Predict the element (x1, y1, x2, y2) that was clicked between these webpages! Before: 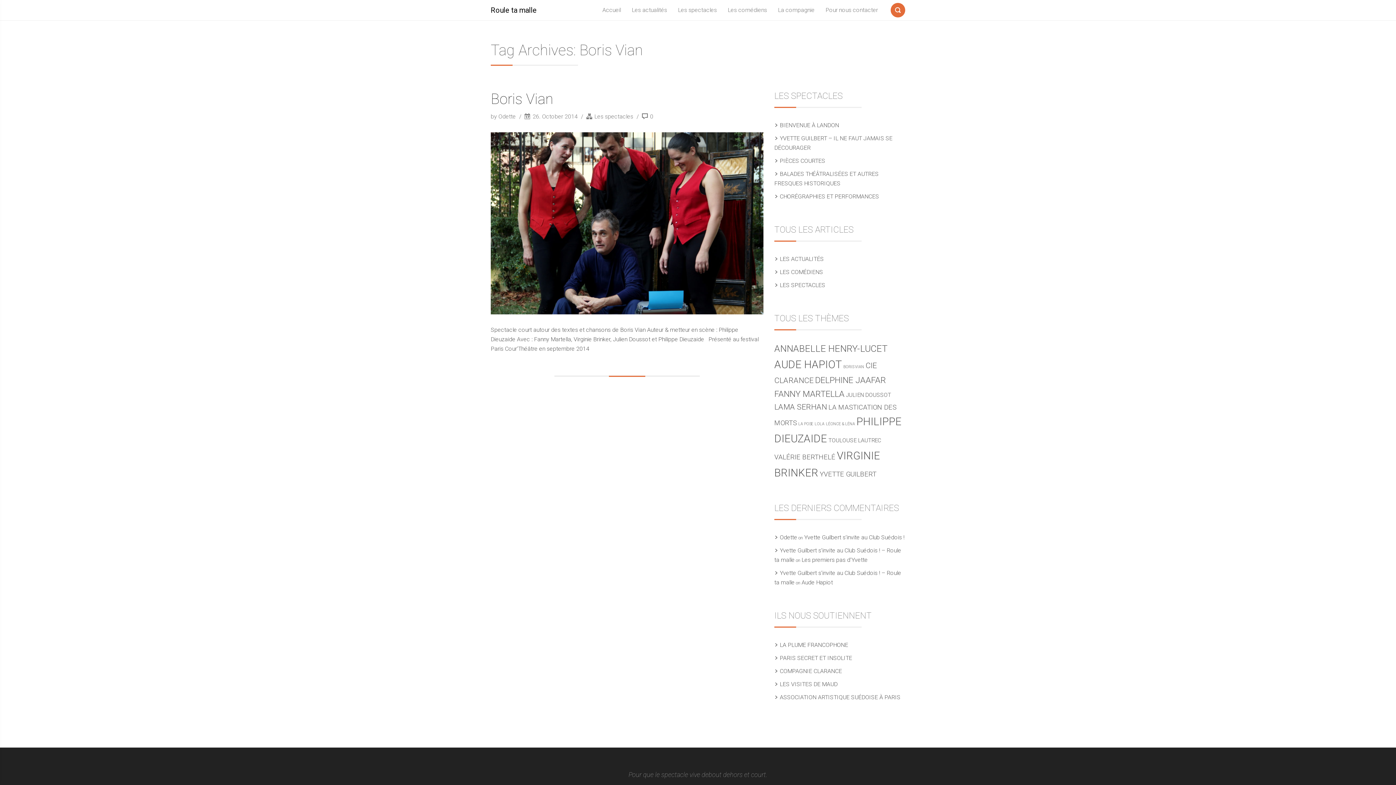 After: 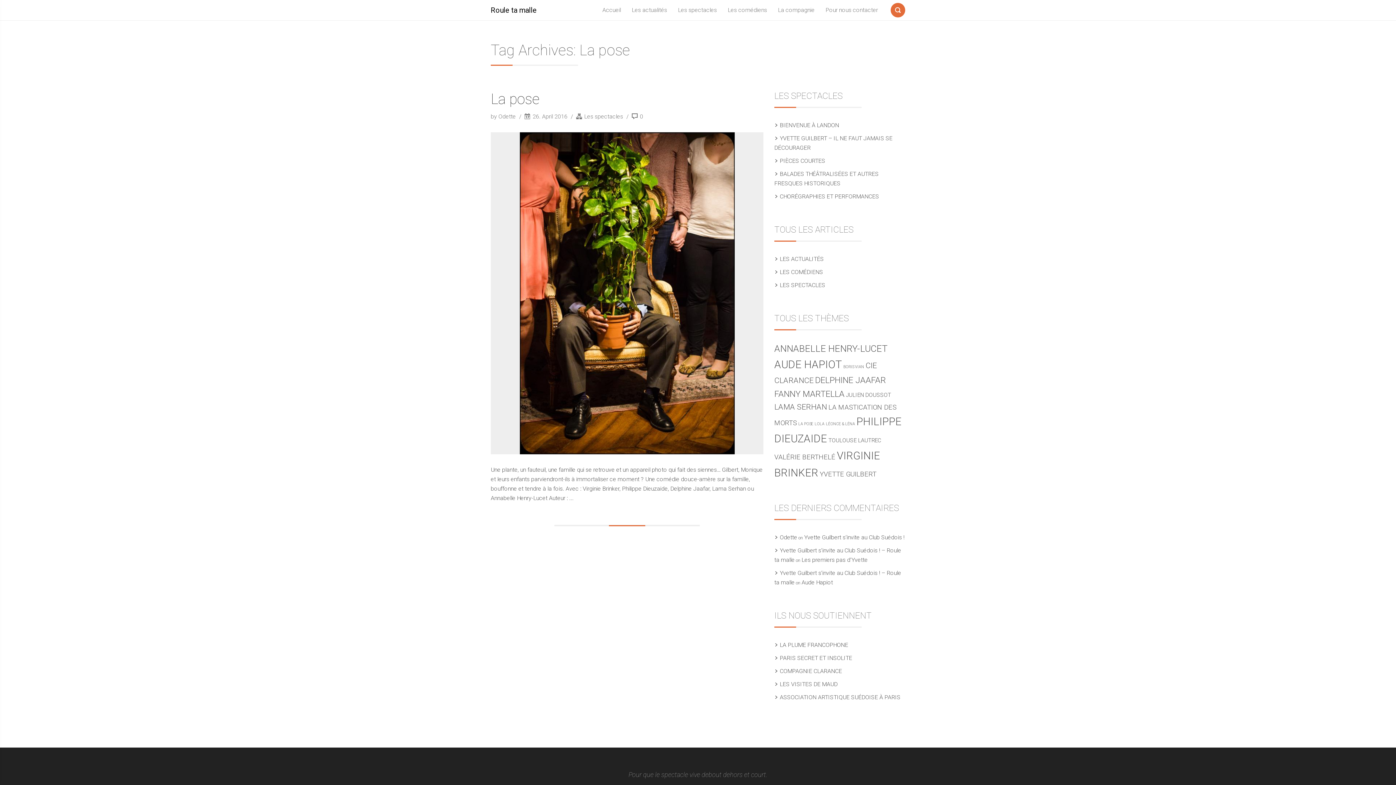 Action: label: La pose (1 item) bbox: (798, 421, 813, 426)